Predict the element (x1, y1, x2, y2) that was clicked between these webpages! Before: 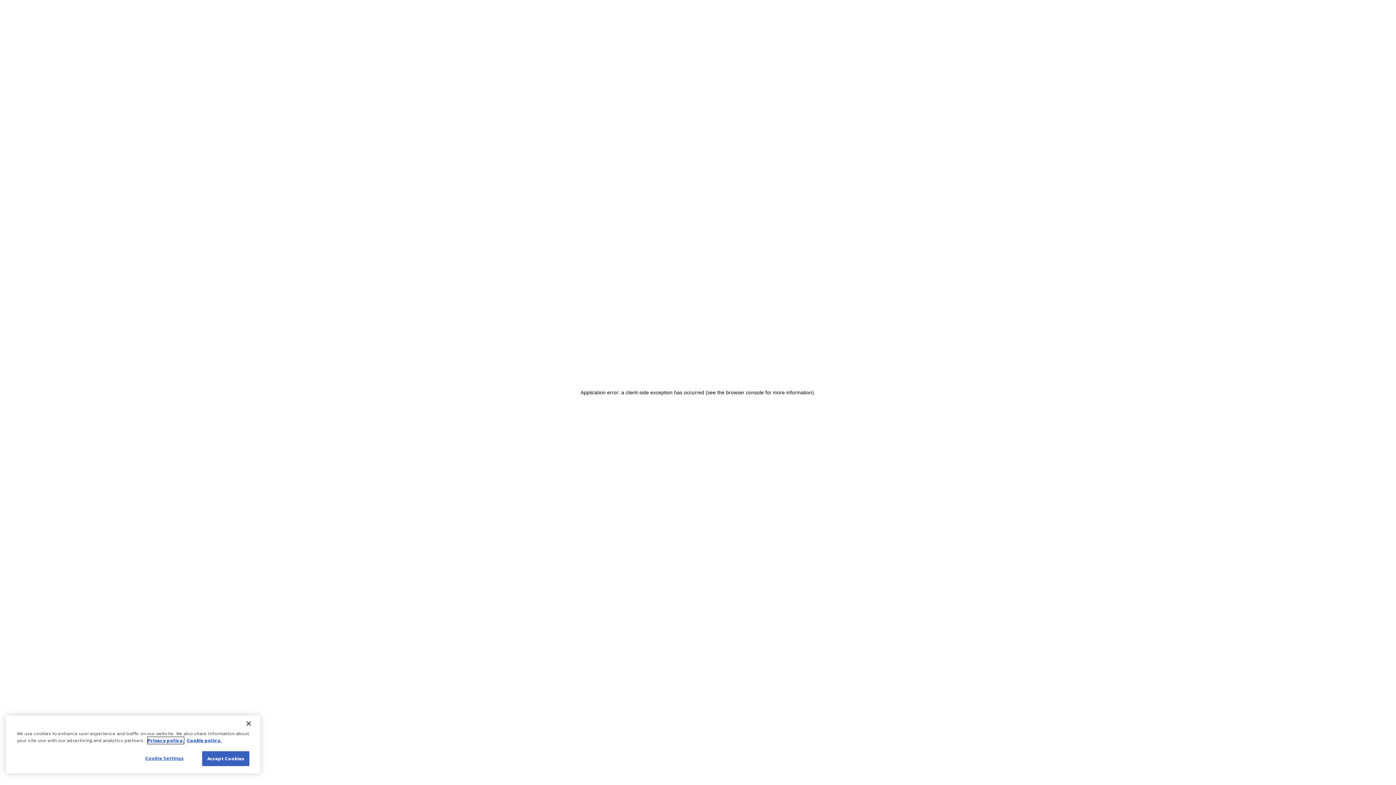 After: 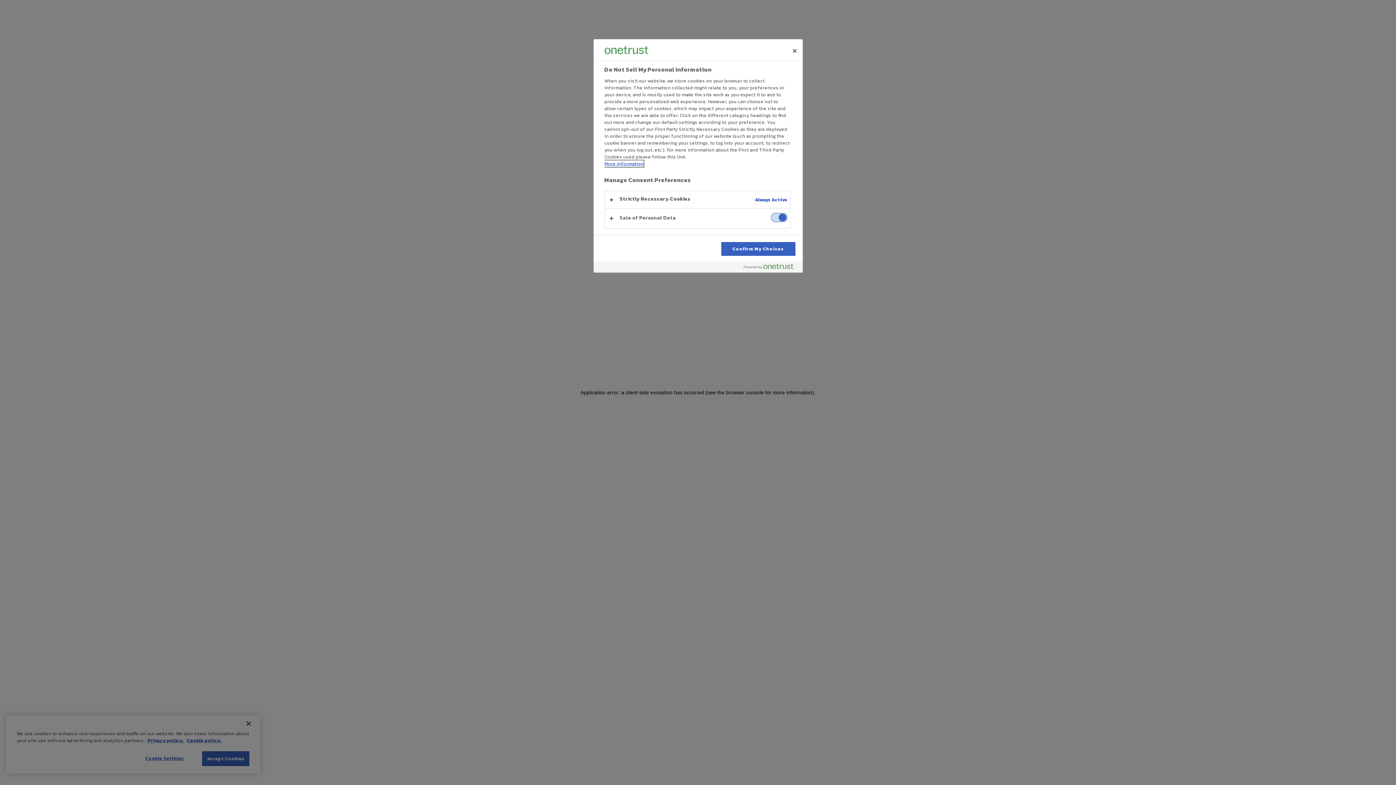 Action: bbox: (132, 751, 196, 765) label: Cookie Settings